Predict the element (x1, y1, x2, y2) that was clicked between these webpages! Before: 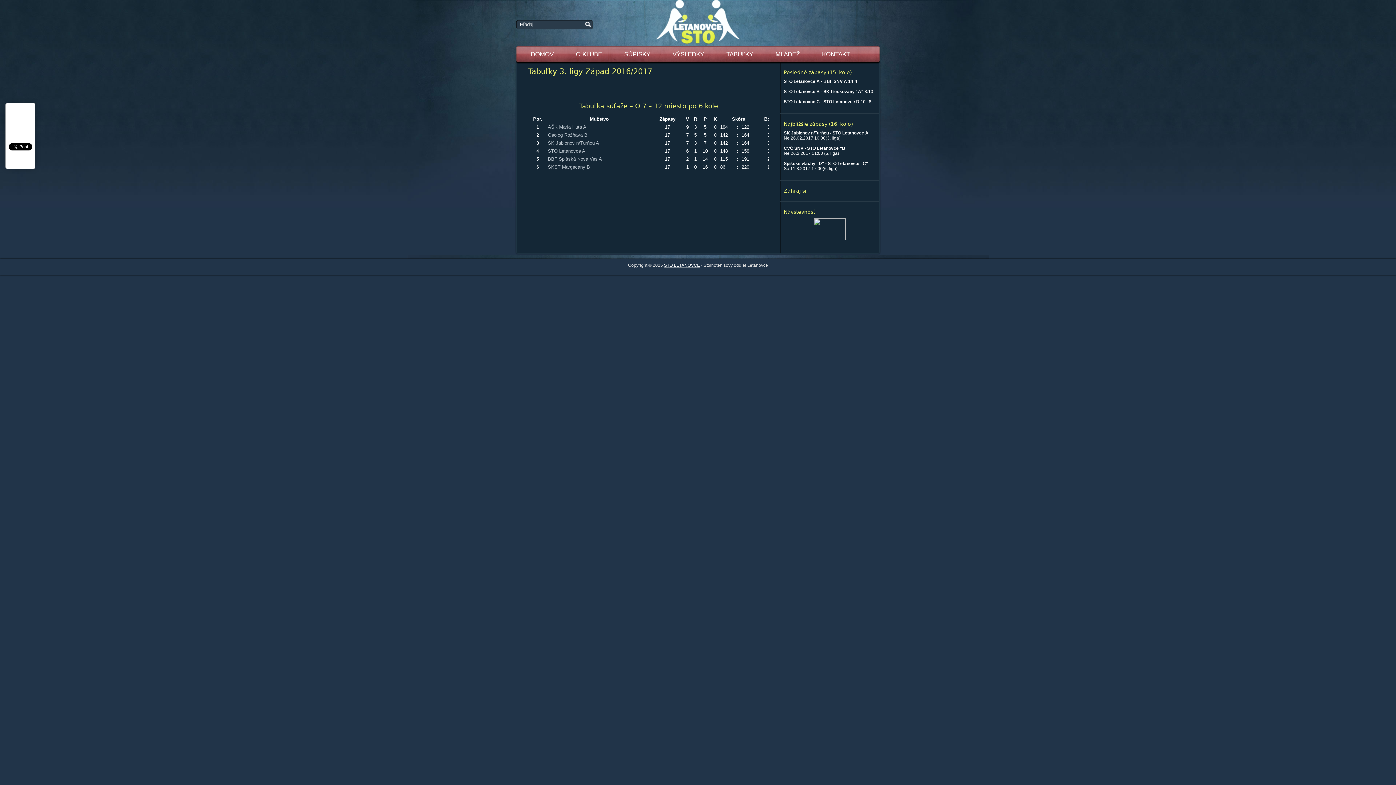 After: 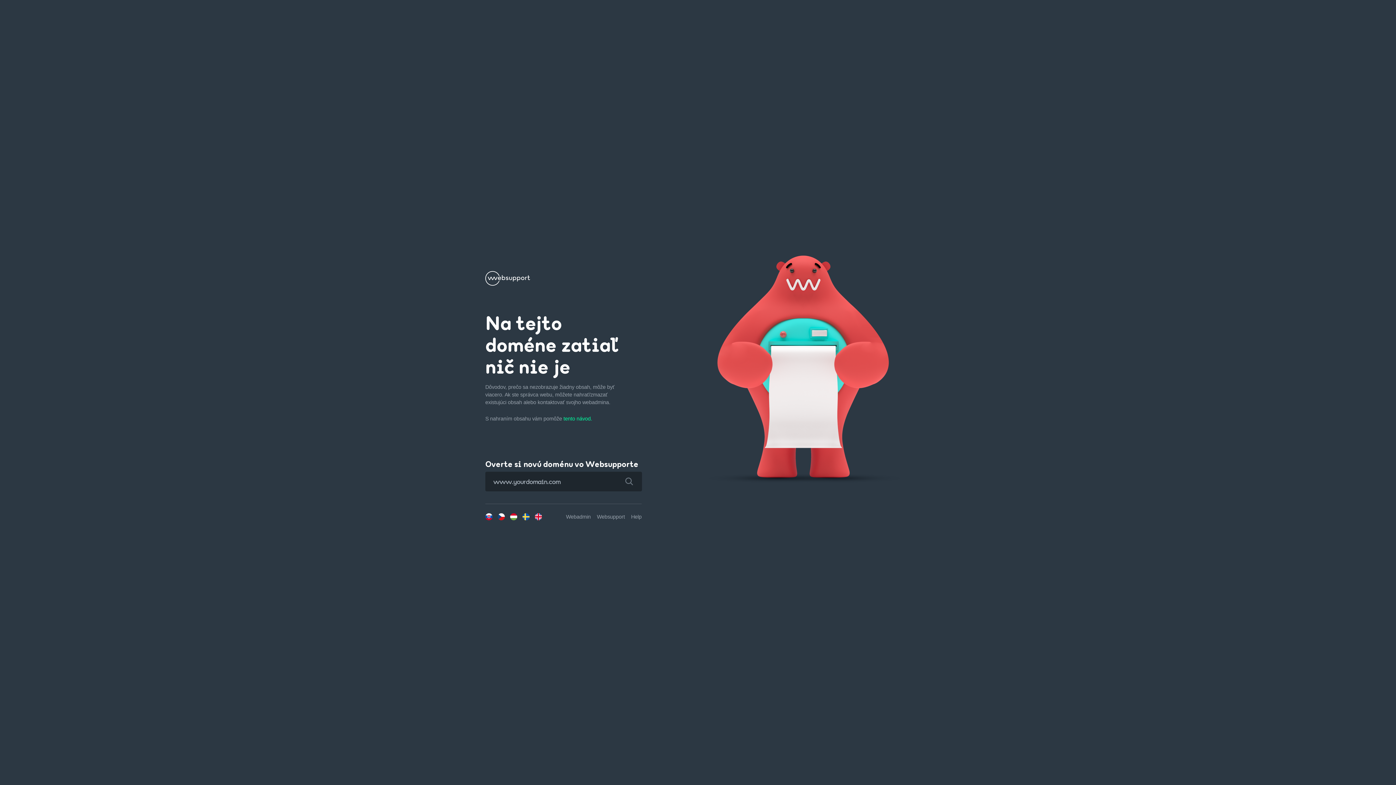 Action: bbox: (548, 148, 585, 153) label: STO Letanovce A